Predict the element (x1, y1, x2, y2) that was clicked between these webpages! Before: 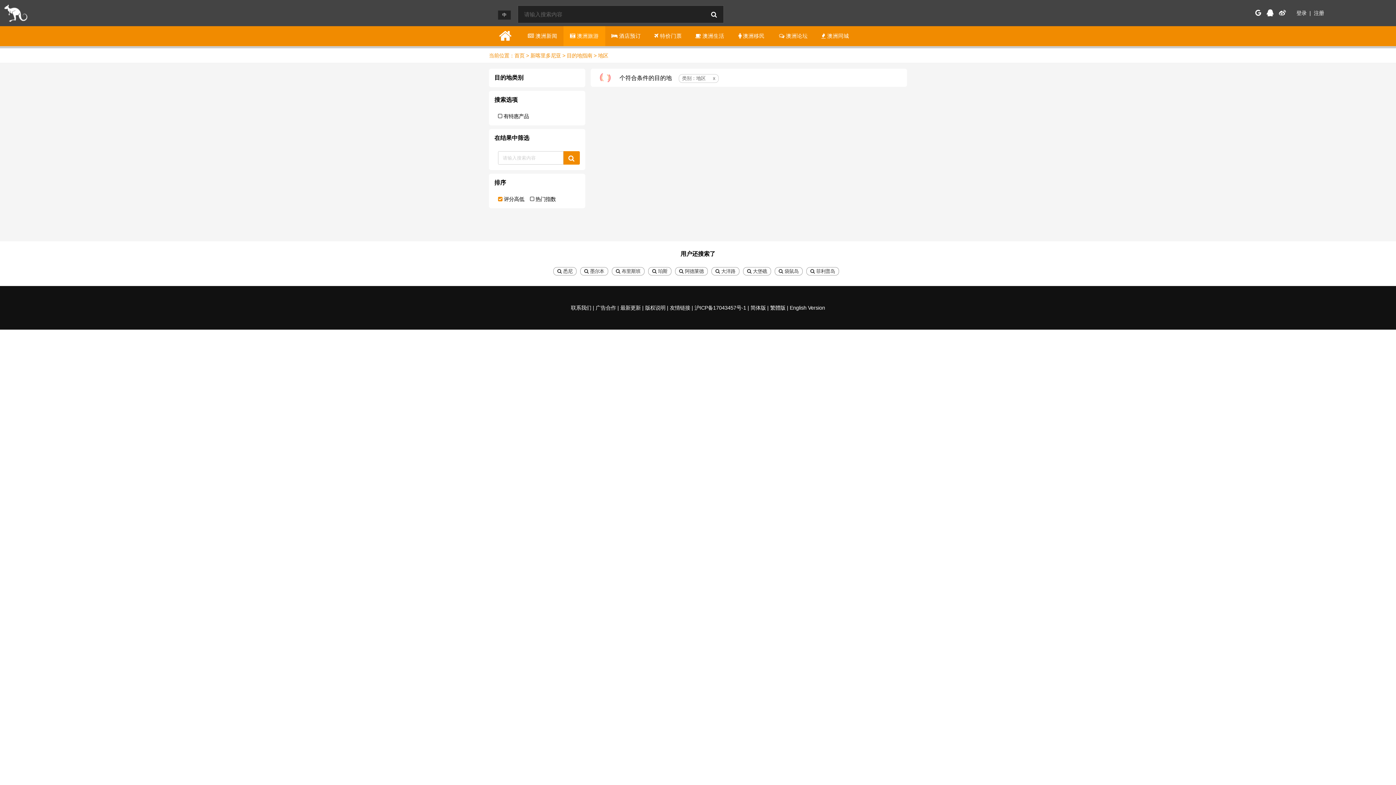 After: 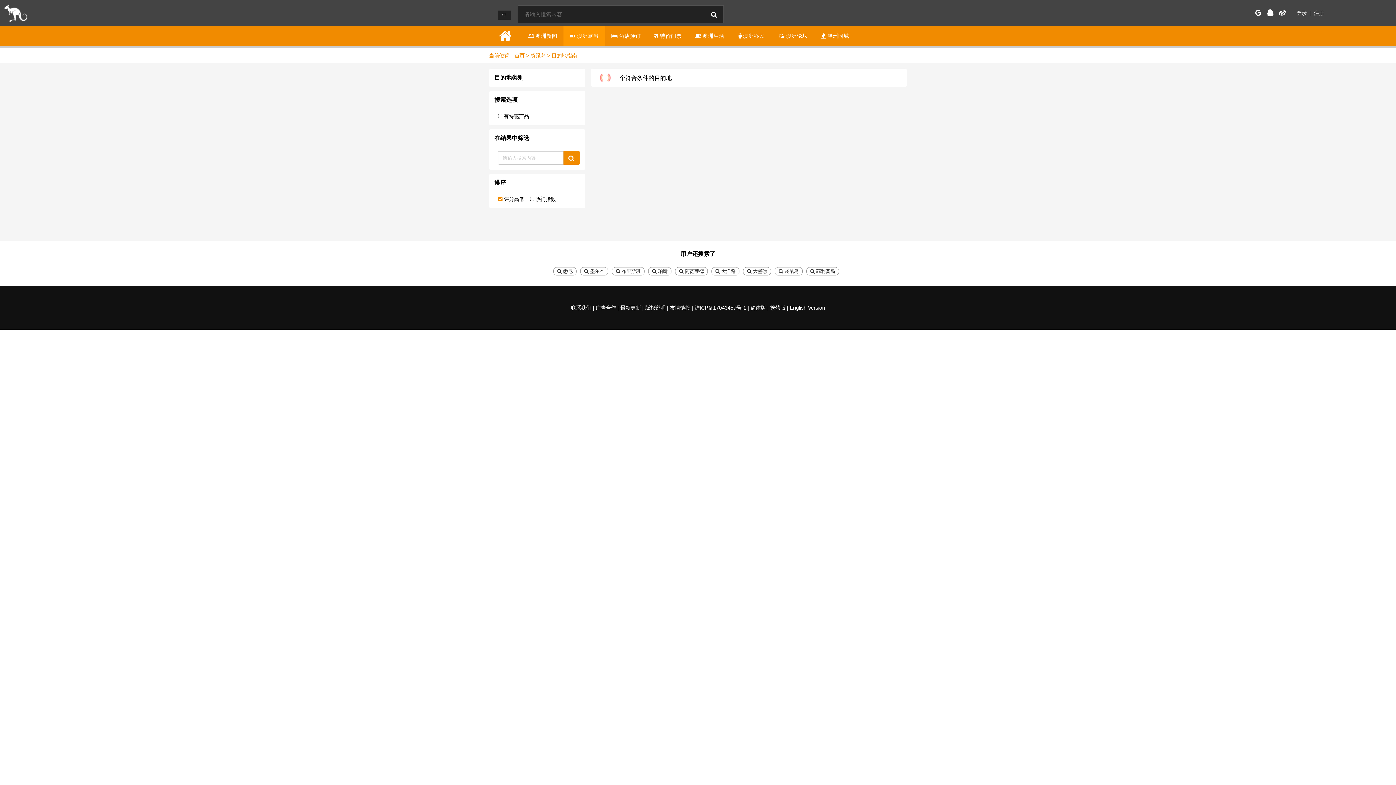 Action: label:  袋鼠岛 bbox: (774, 268, 806, 274)